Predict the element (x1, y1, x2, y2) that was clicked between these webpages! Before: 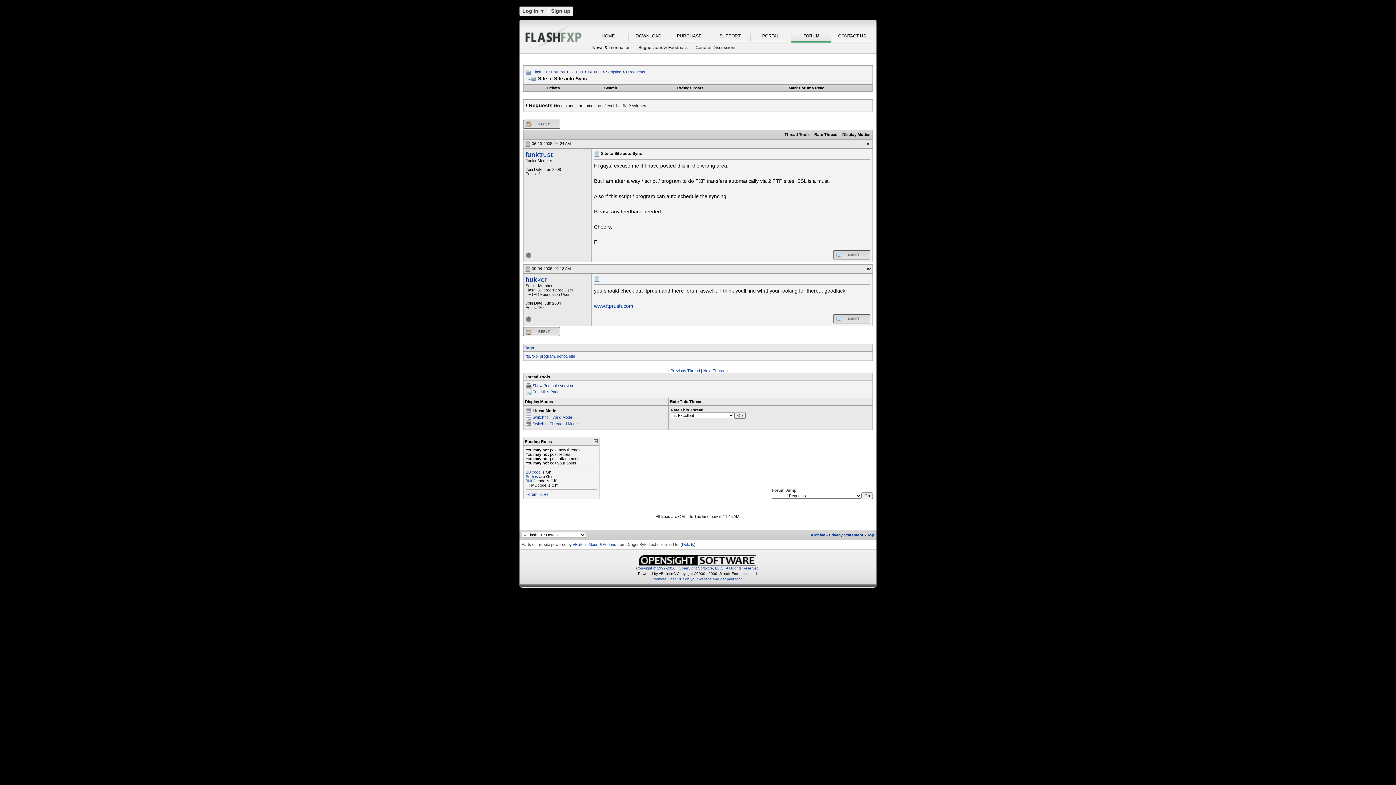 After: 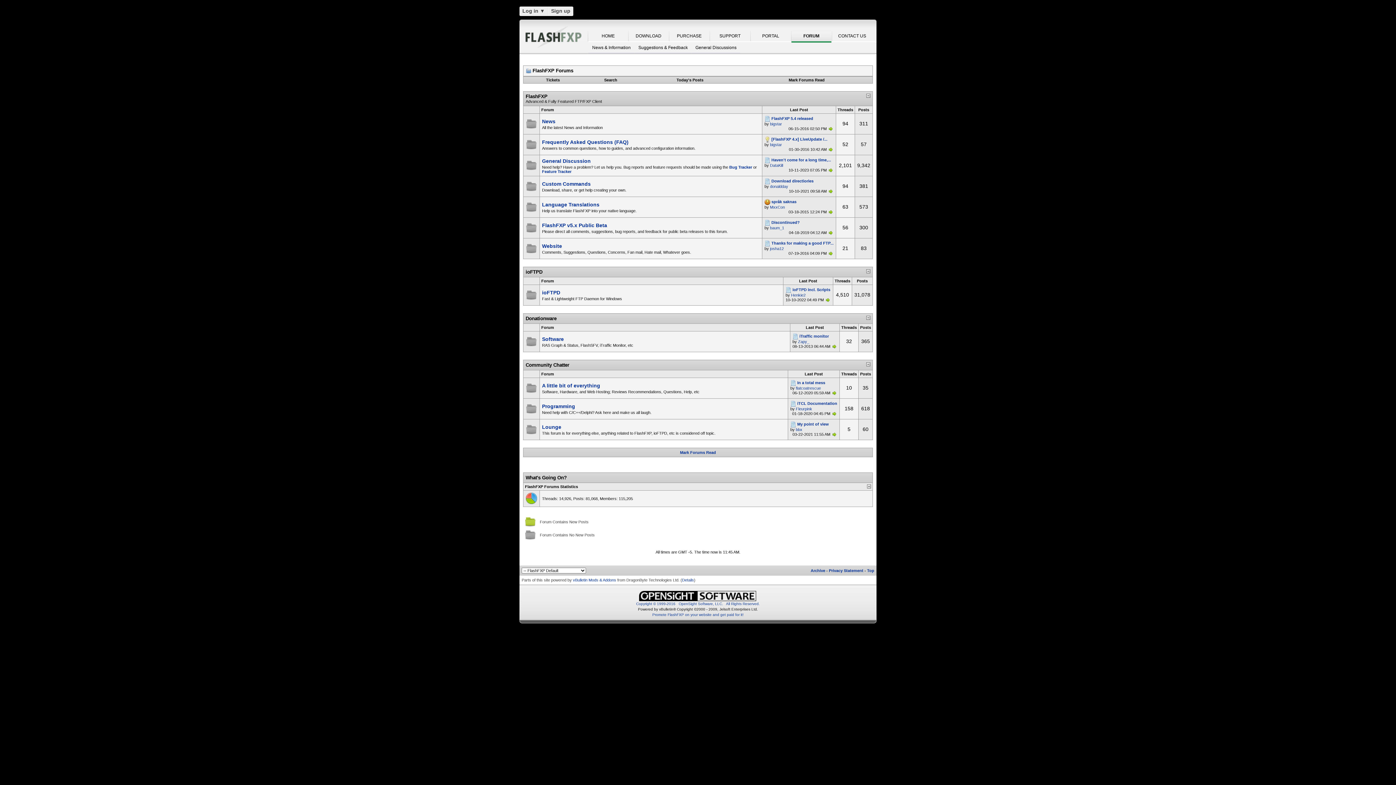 Action: label: Mark Forums Read bbox: (788, 85, 824, 90)